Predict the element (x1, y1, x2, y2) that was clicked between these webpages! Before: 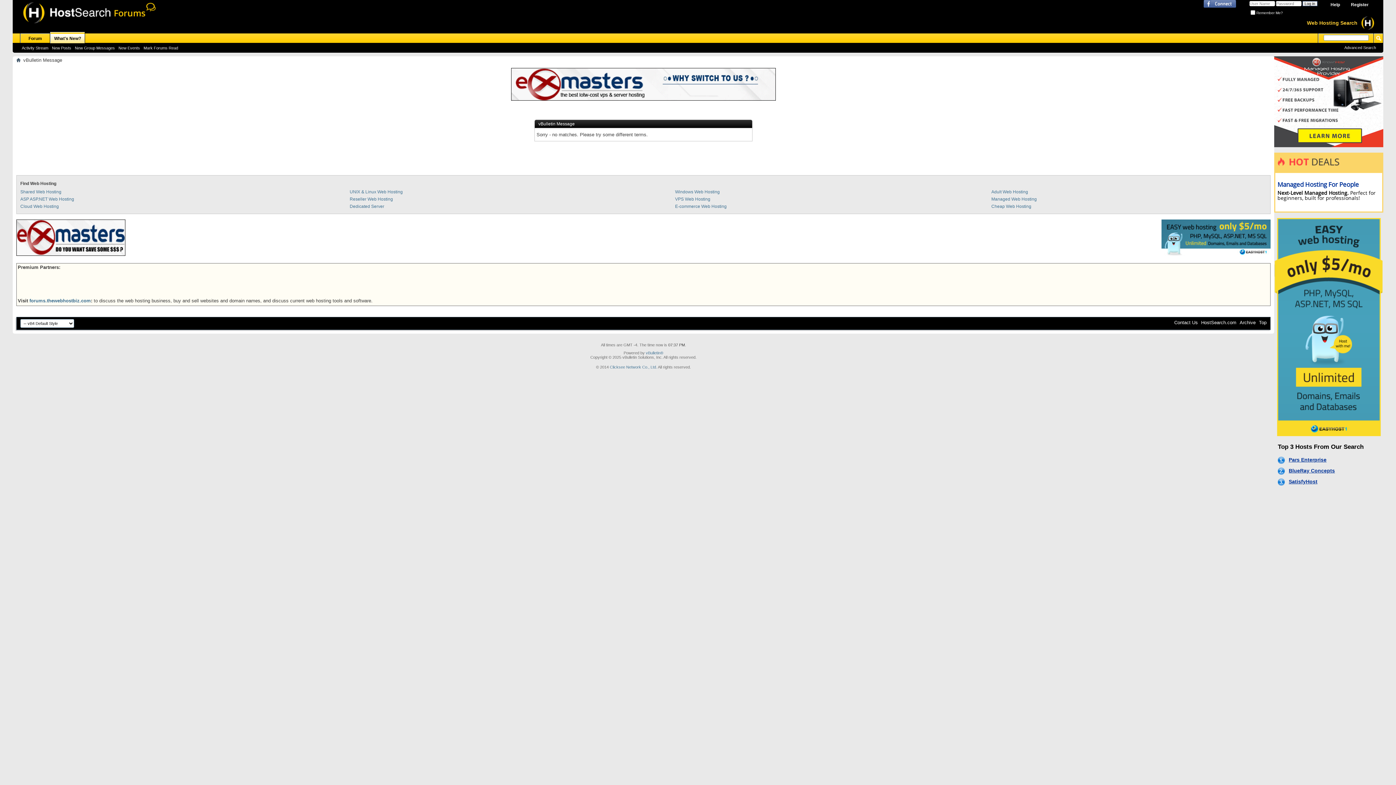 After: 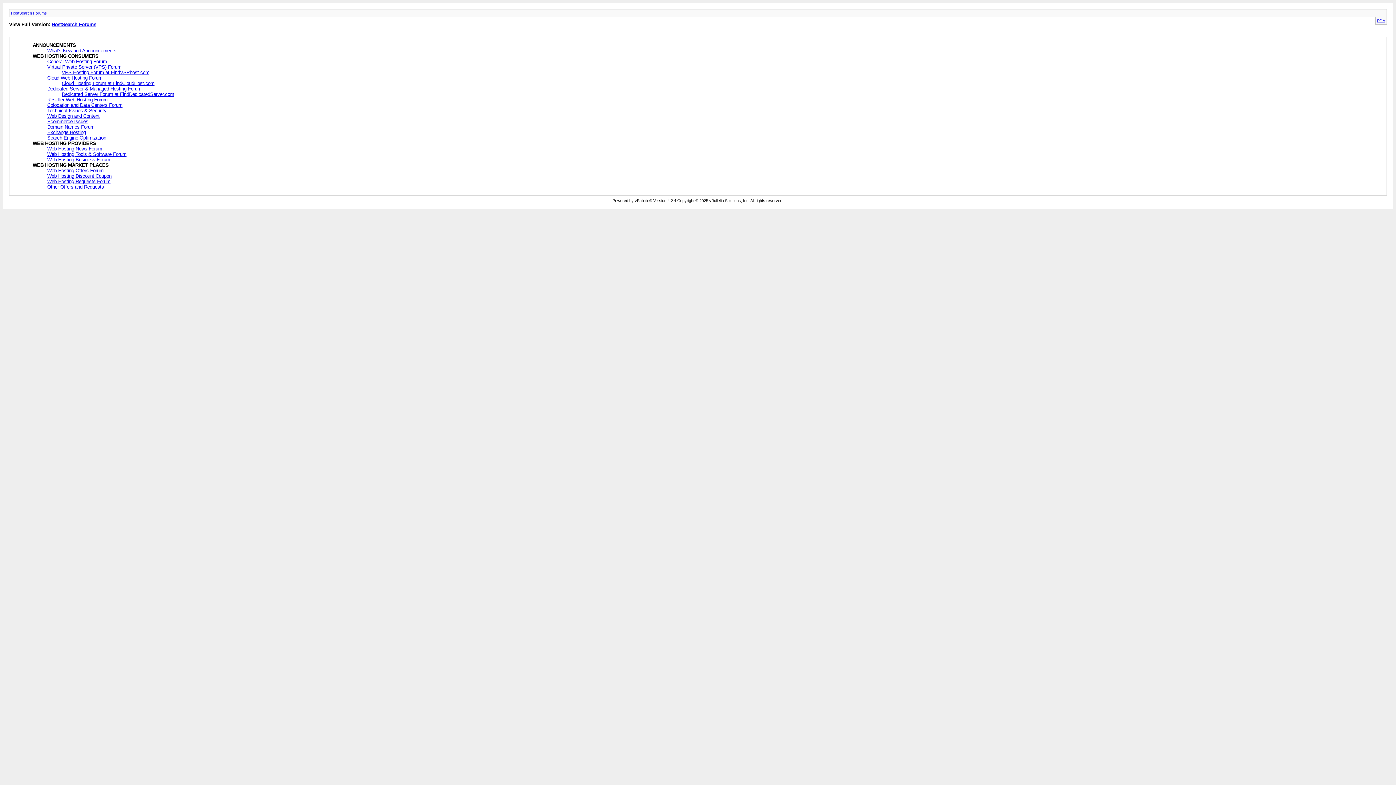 Action: label: Archive bbox: (1240, 320, 1256, 325)